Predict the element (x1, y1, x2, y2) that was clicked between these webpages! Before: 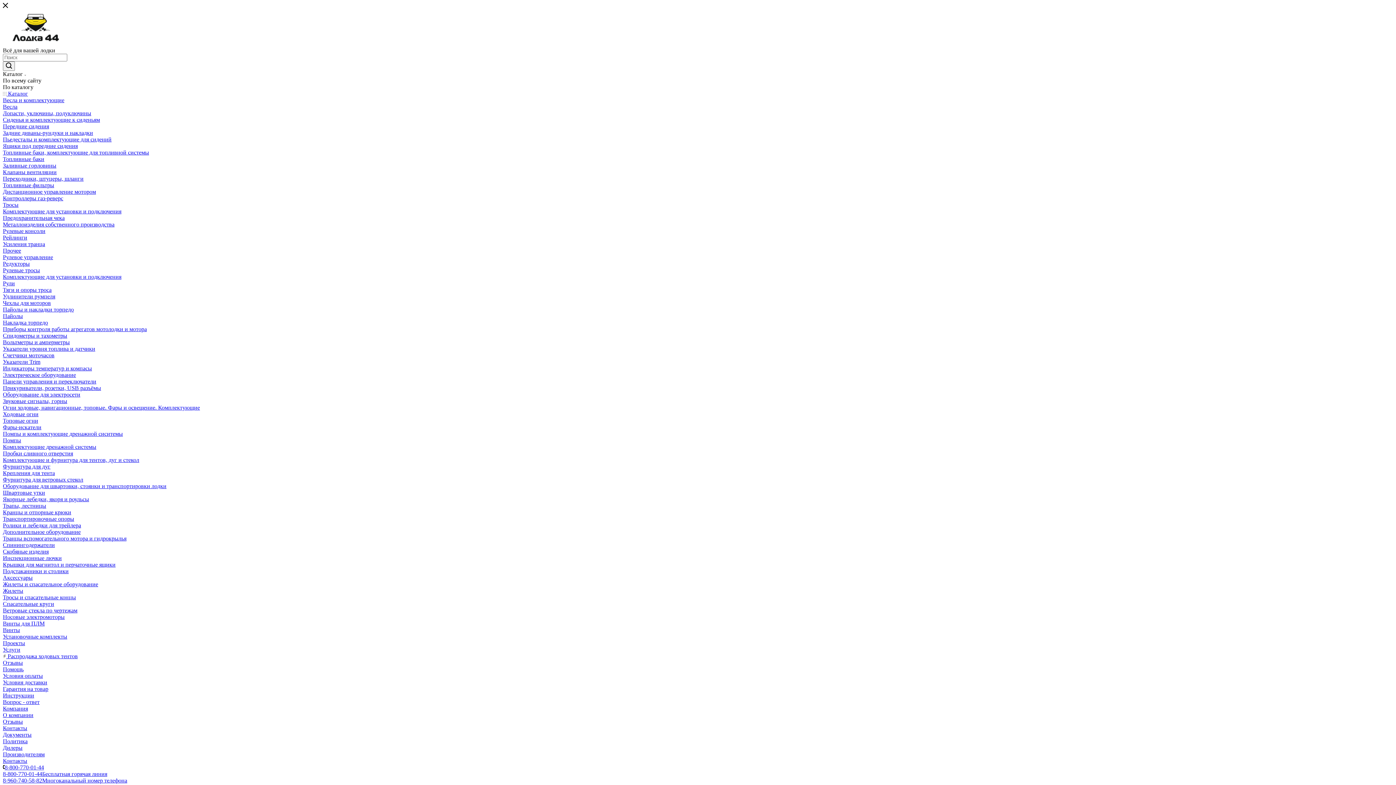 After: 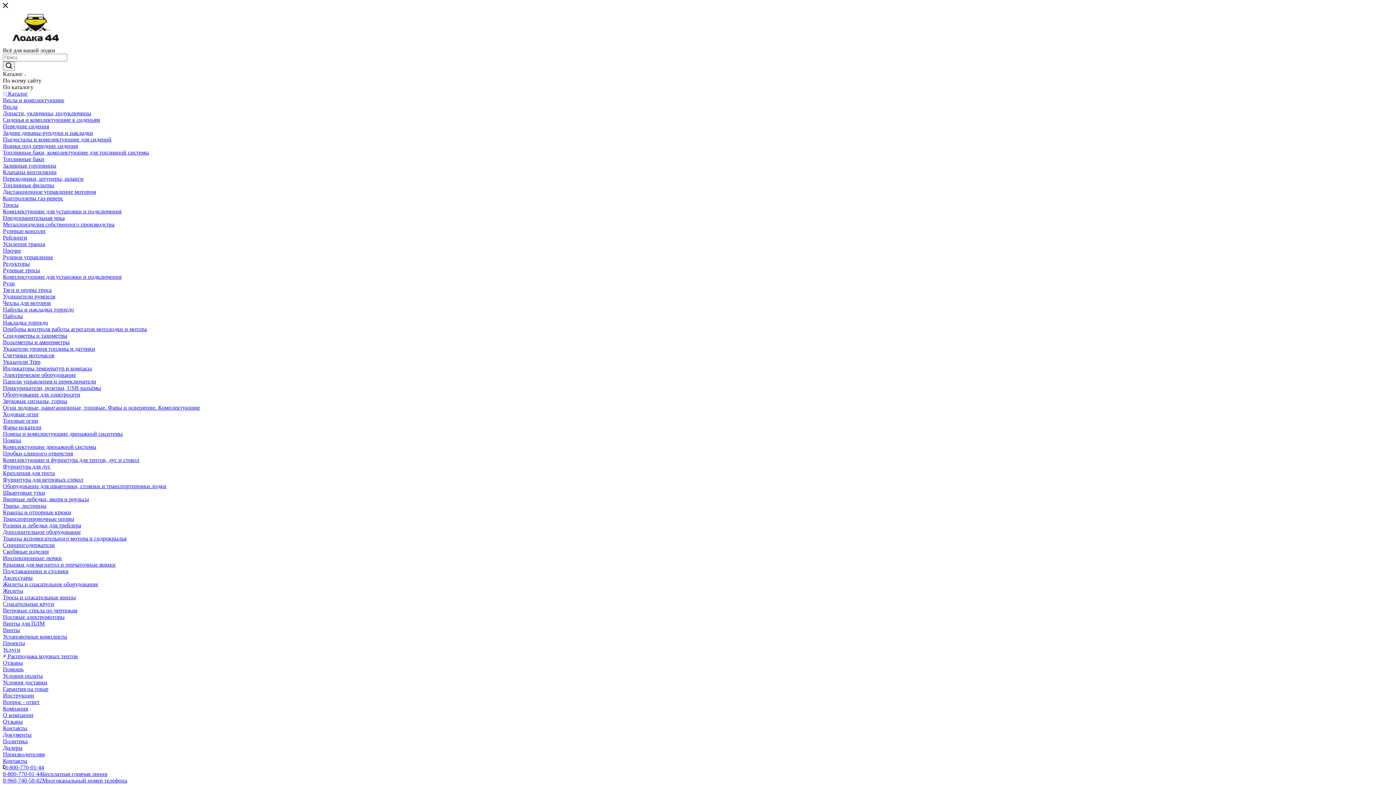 Action: label: Услуги bbox: (2, 646, 1393, 653)